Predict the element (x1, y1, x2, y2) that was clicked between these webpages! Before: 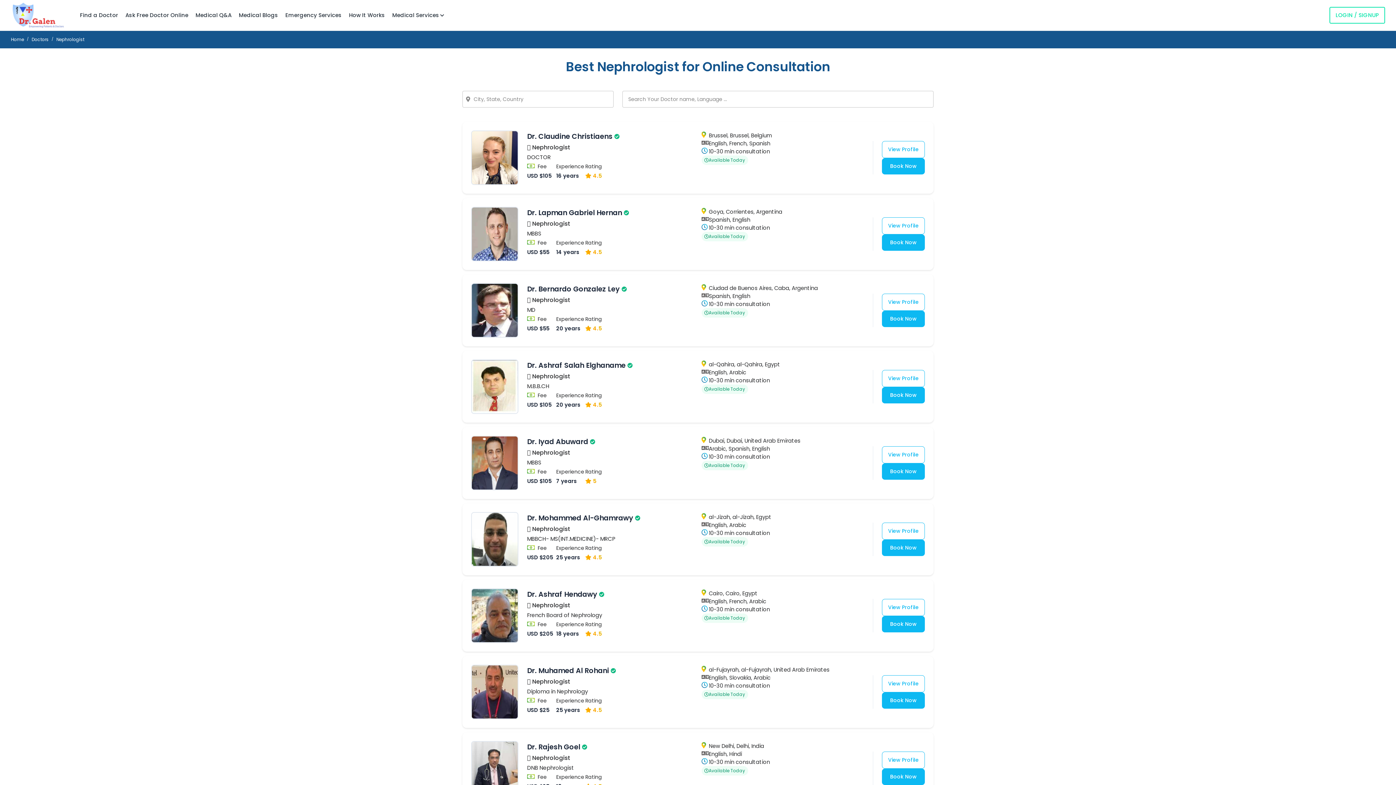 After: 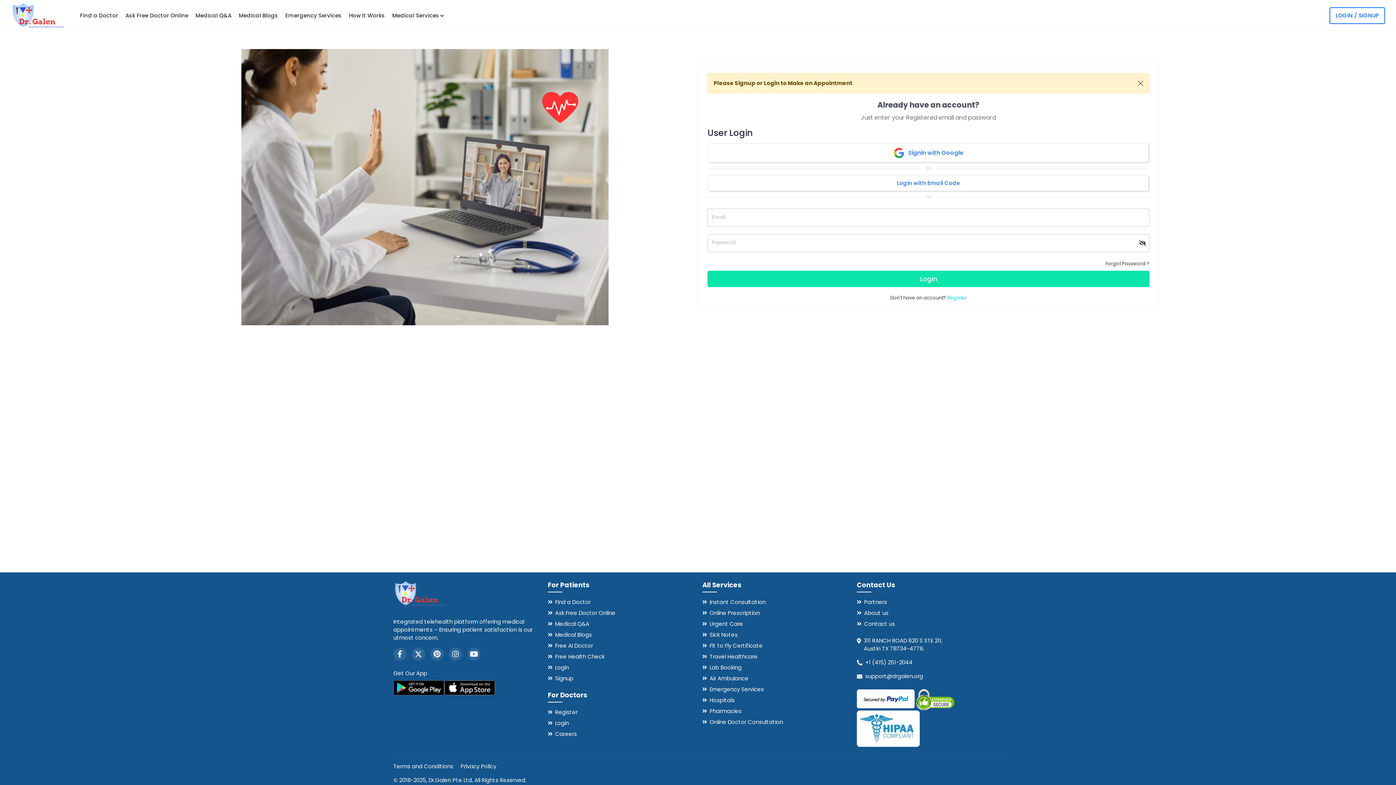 Action: bbox: (882, 692, 925, 709) label: Book Now